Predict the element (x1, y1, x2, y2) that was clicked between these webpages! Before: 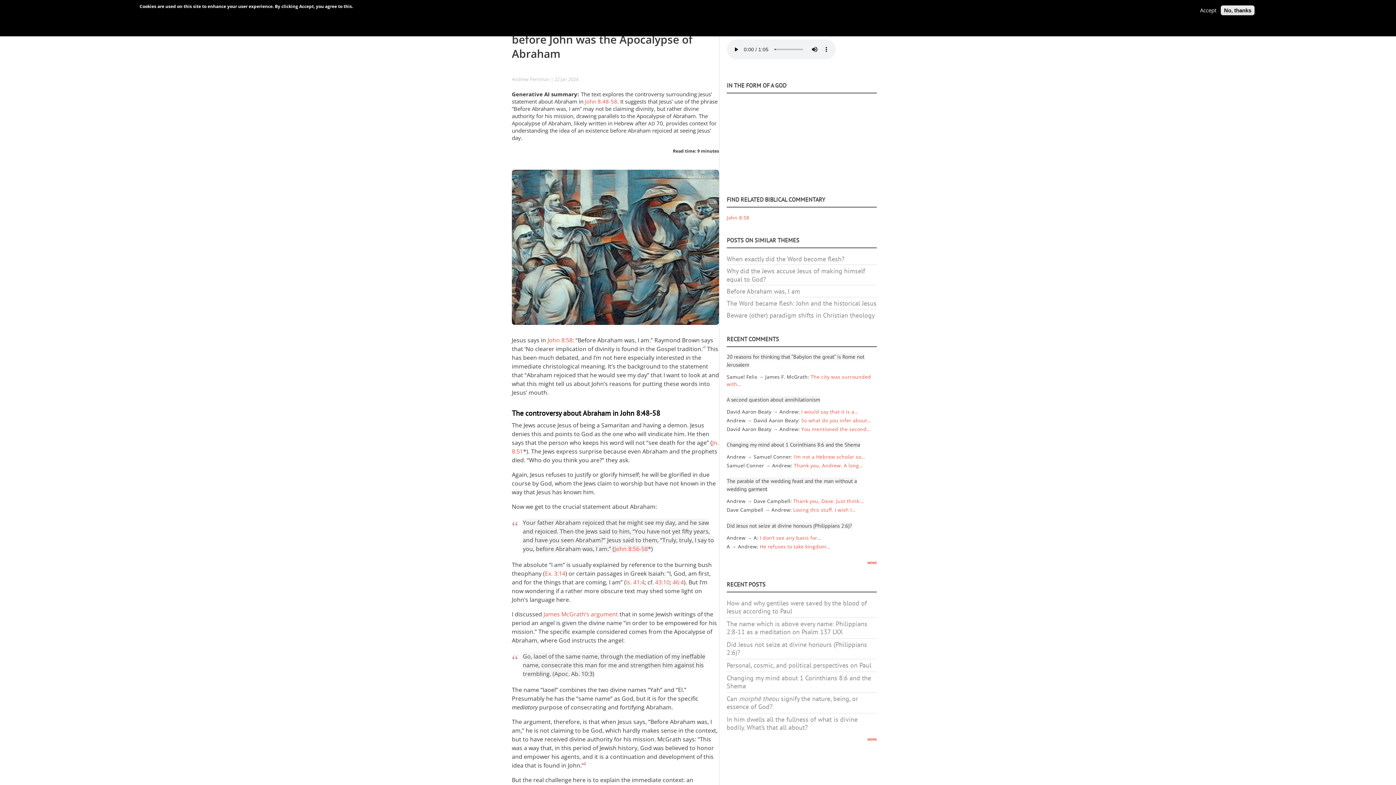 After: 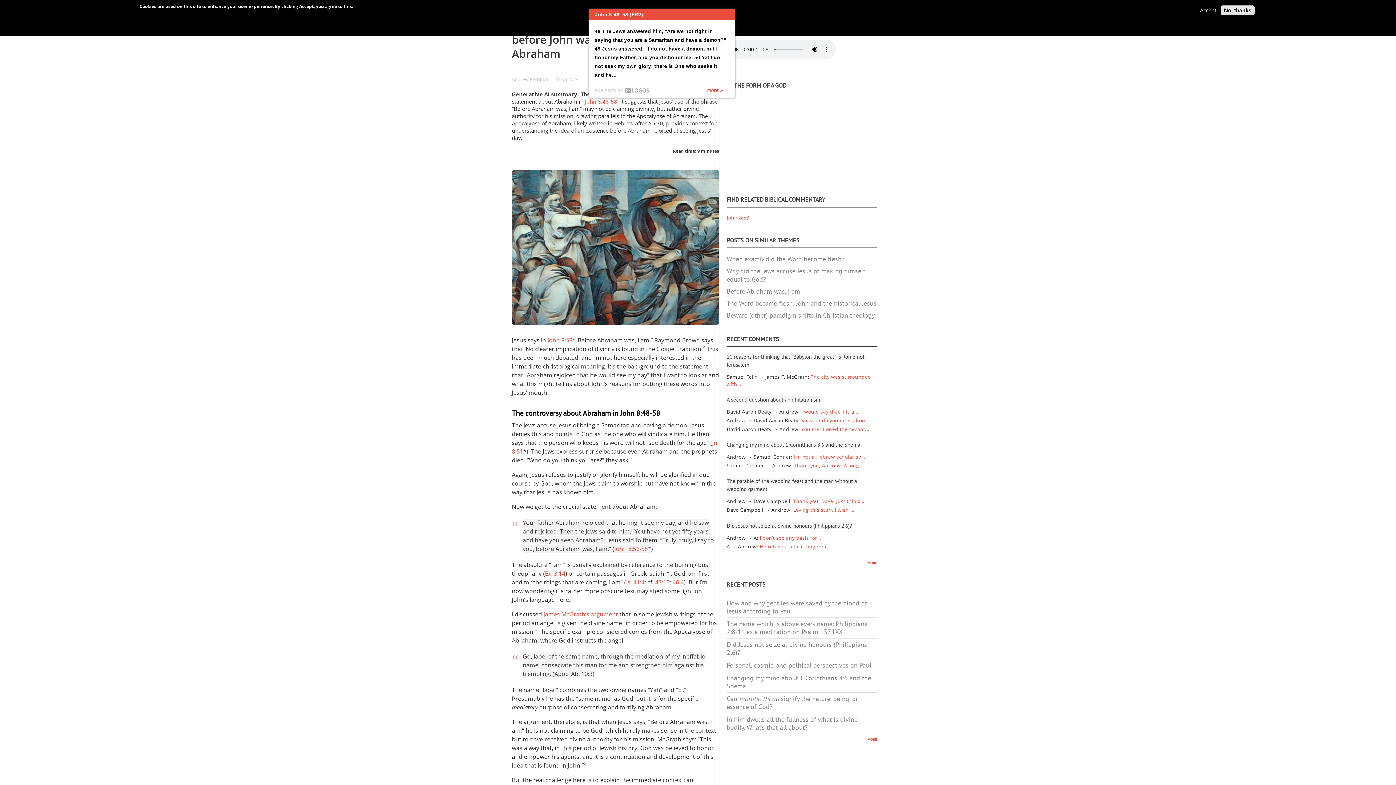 Action: bbox: (585, 97, 617, 105) label: John 8:48-58